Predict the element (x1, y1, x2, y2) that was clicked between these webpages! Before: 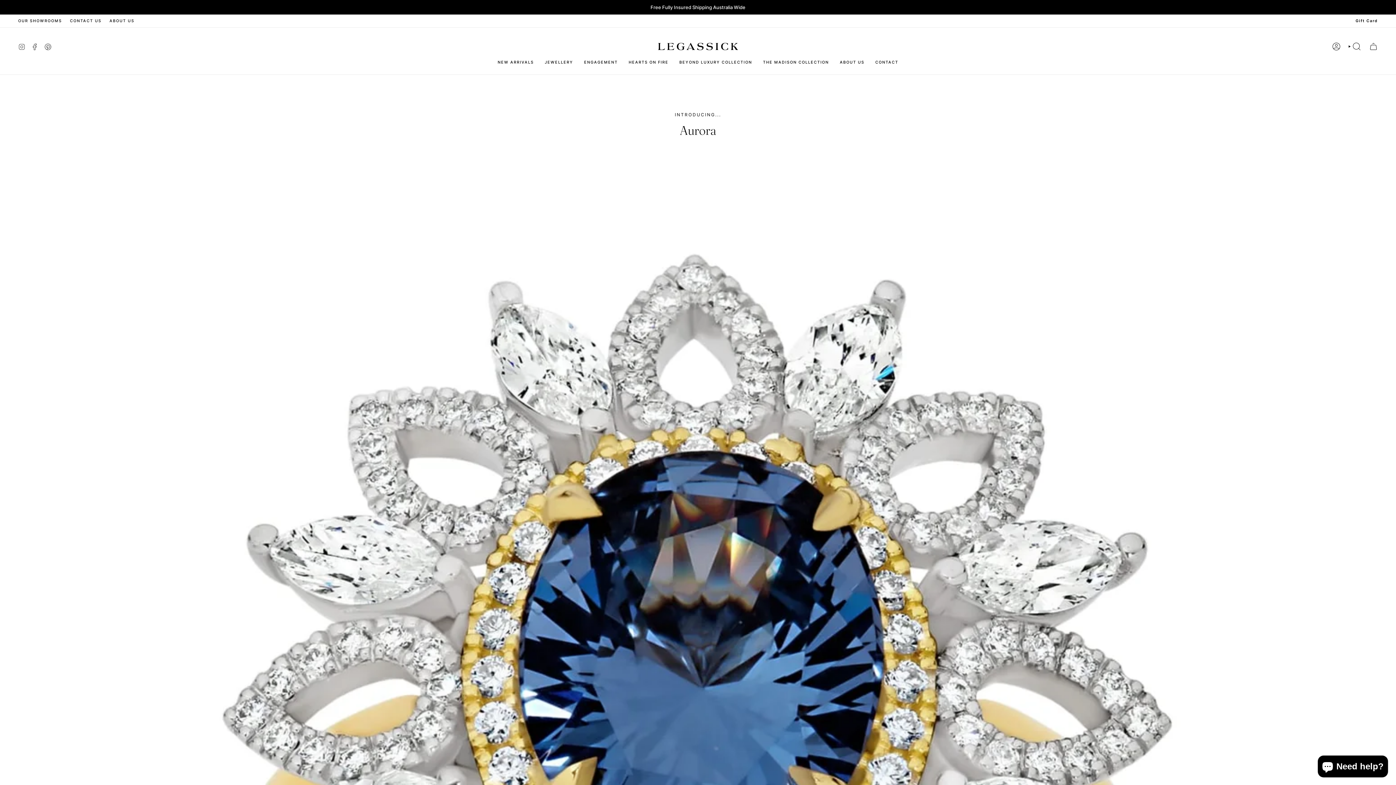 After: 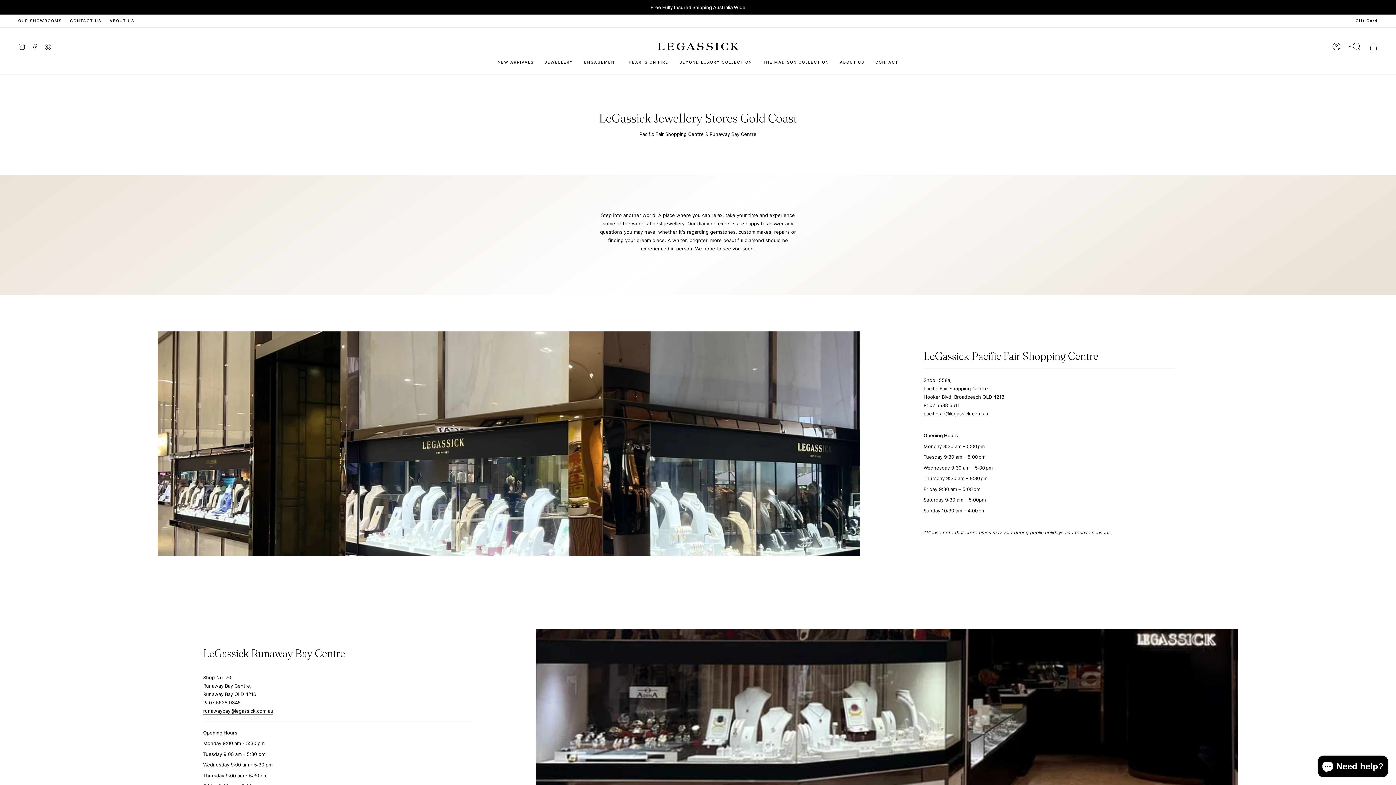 Action: label: OUR SHOWROOMS bbox: (18, 16, 61, 24)